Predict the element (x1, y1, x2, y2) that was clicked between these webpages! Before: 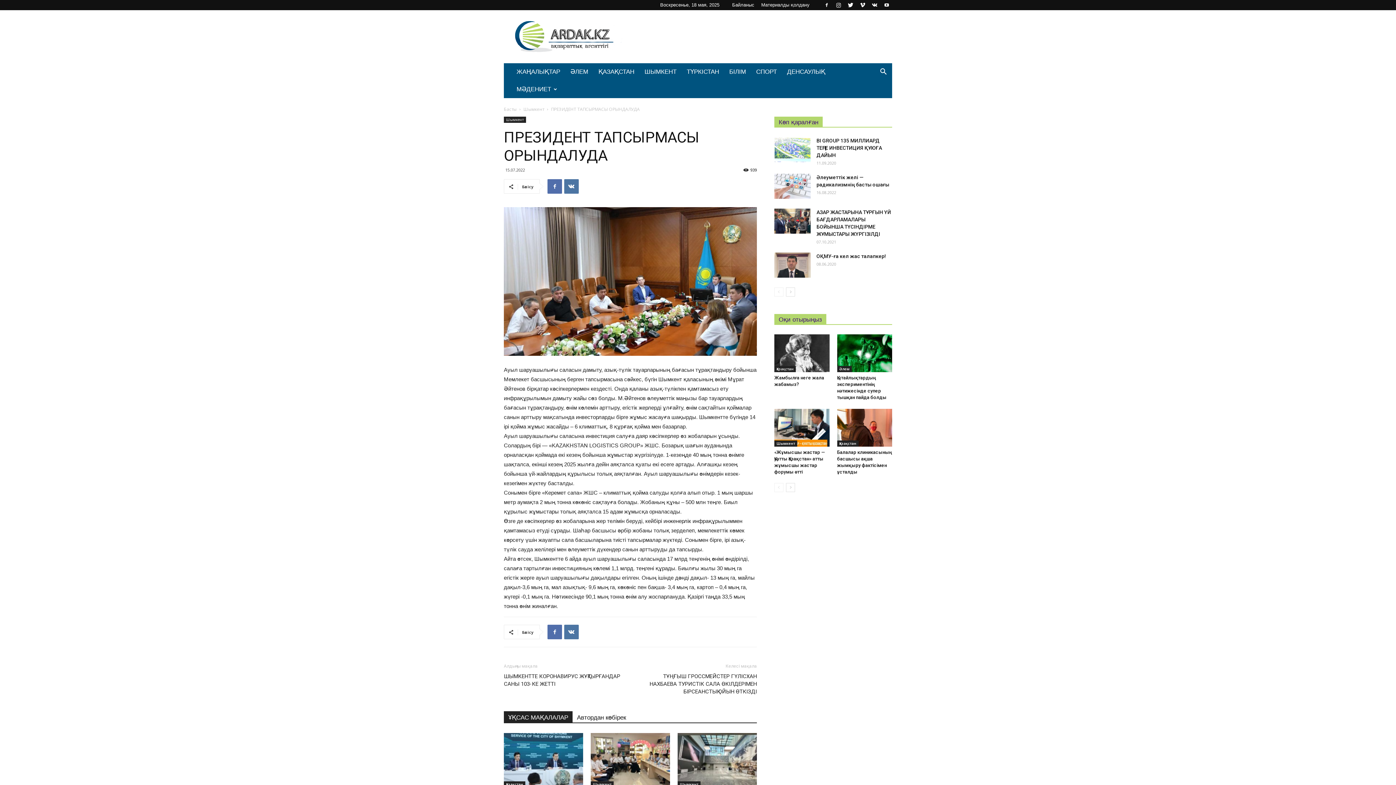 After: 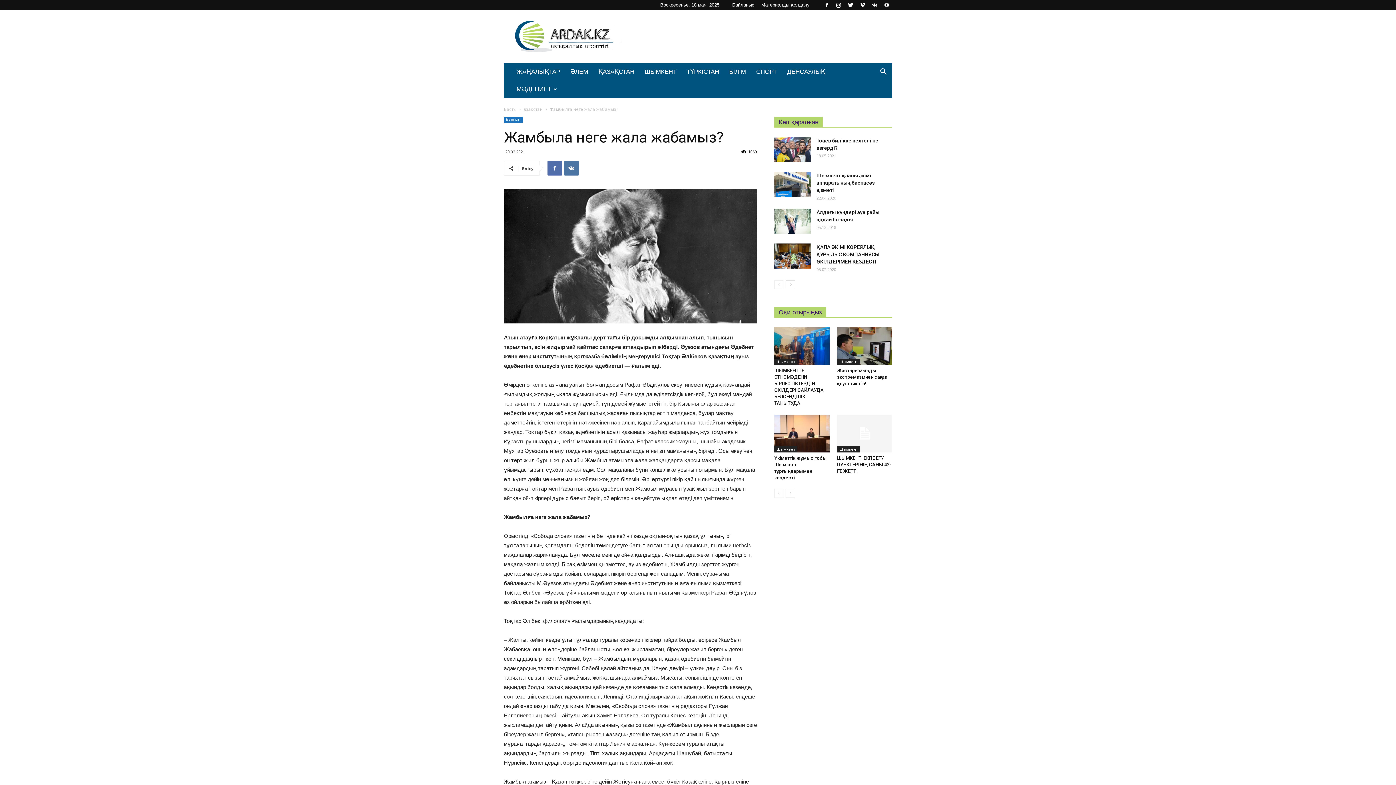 Action: bbox: (774, 334, 829, 372)